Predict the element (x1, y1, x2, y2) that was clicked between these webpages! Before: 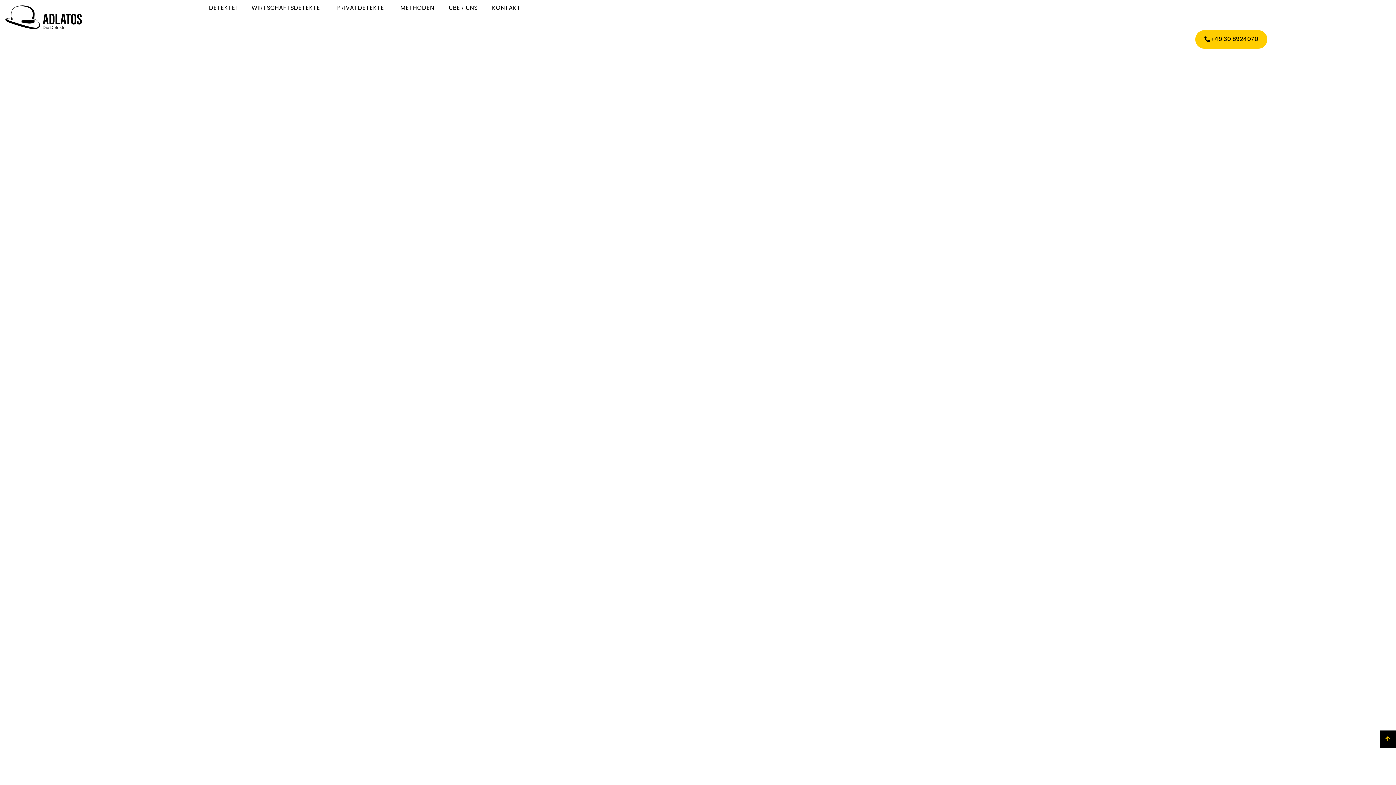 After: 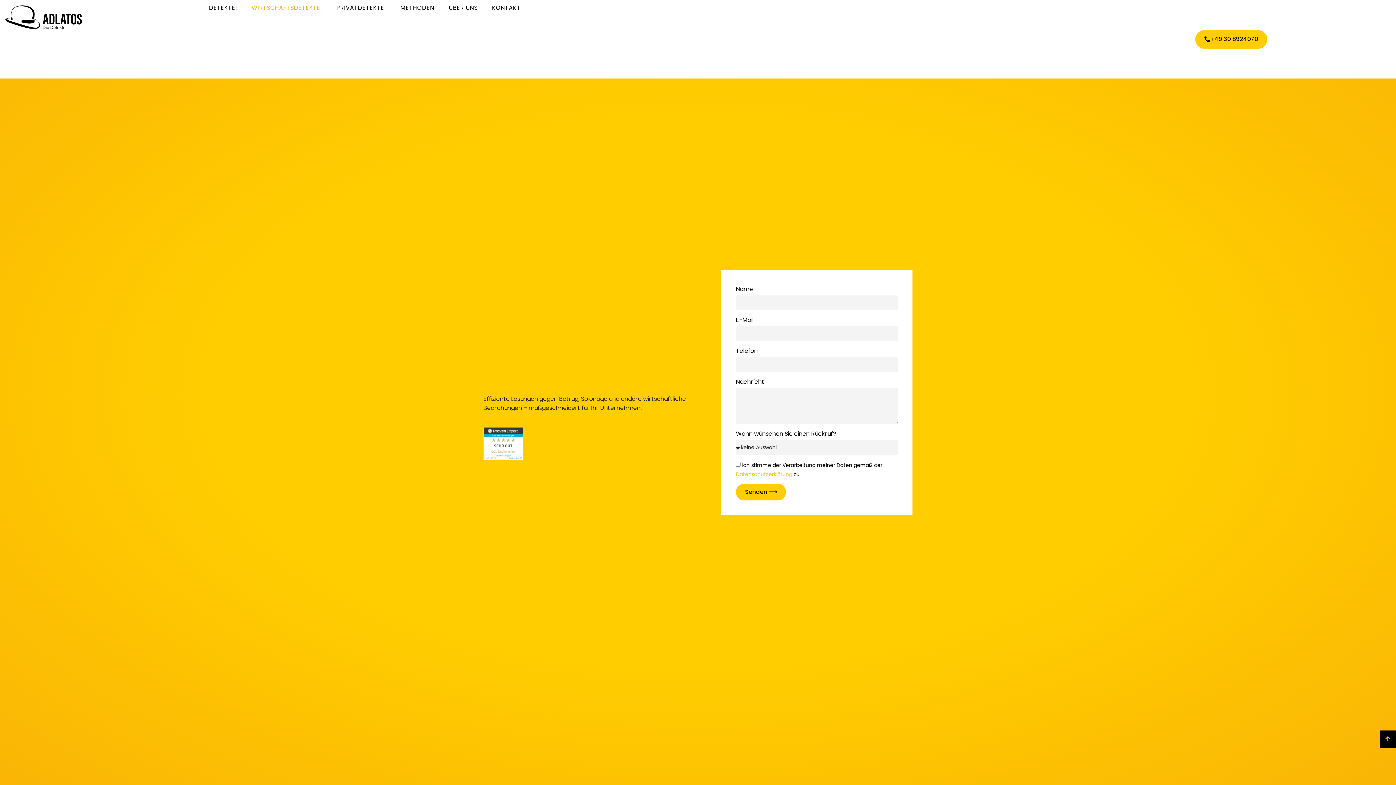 Action: bbox: (244, 0, 329, 15) label: WIRTSCHAFTSDETEKTEI